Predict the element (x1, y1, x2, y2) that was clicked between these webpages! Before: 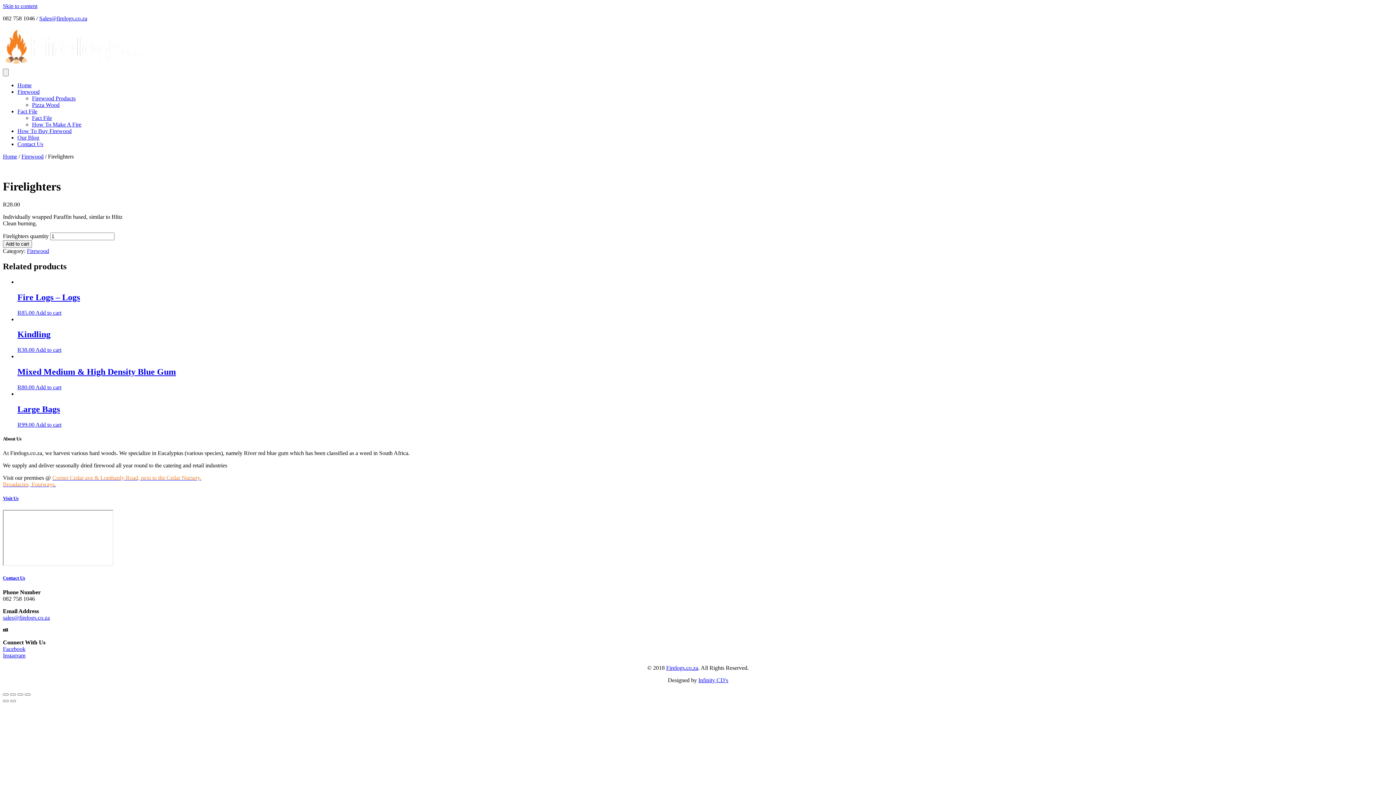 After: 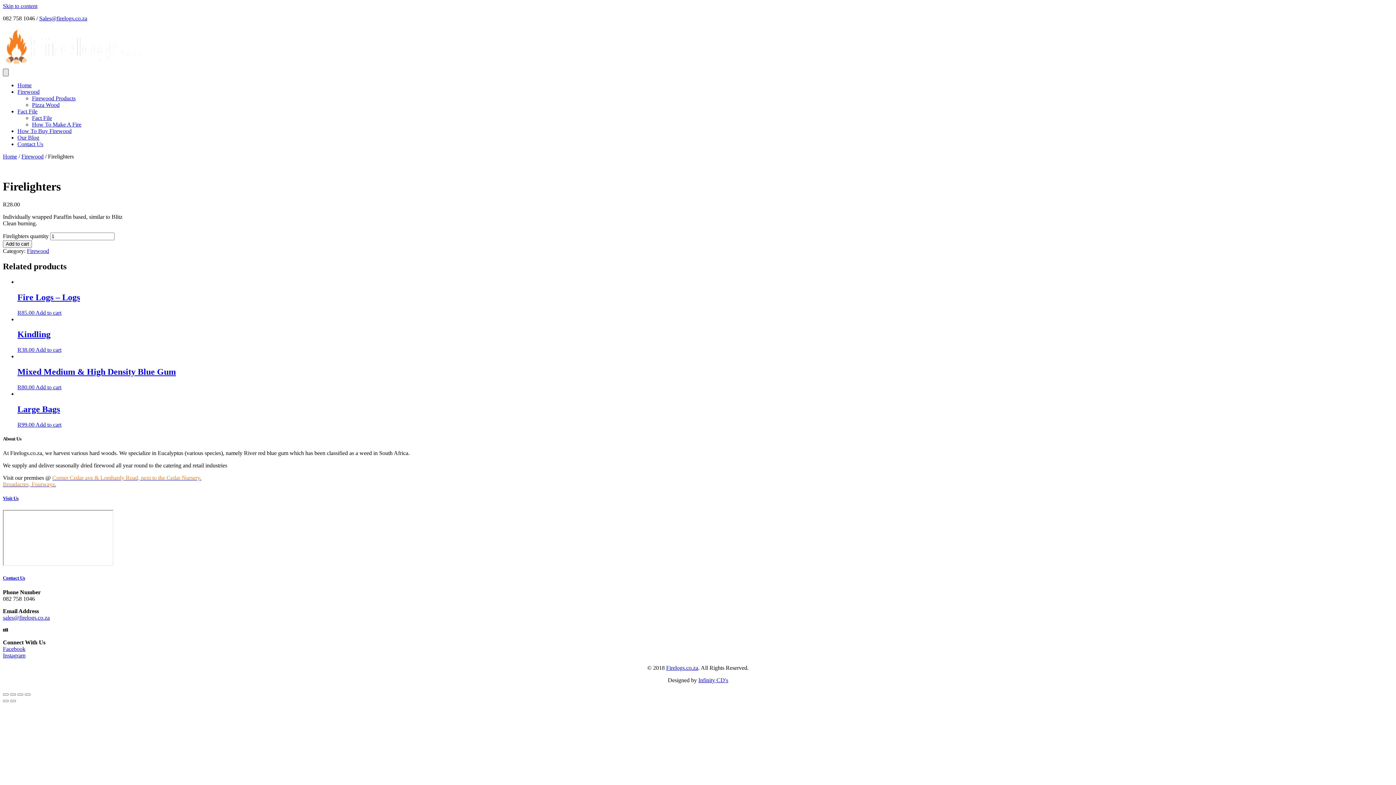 Action: label: Menu bbox: (2, 68, 8, 76)